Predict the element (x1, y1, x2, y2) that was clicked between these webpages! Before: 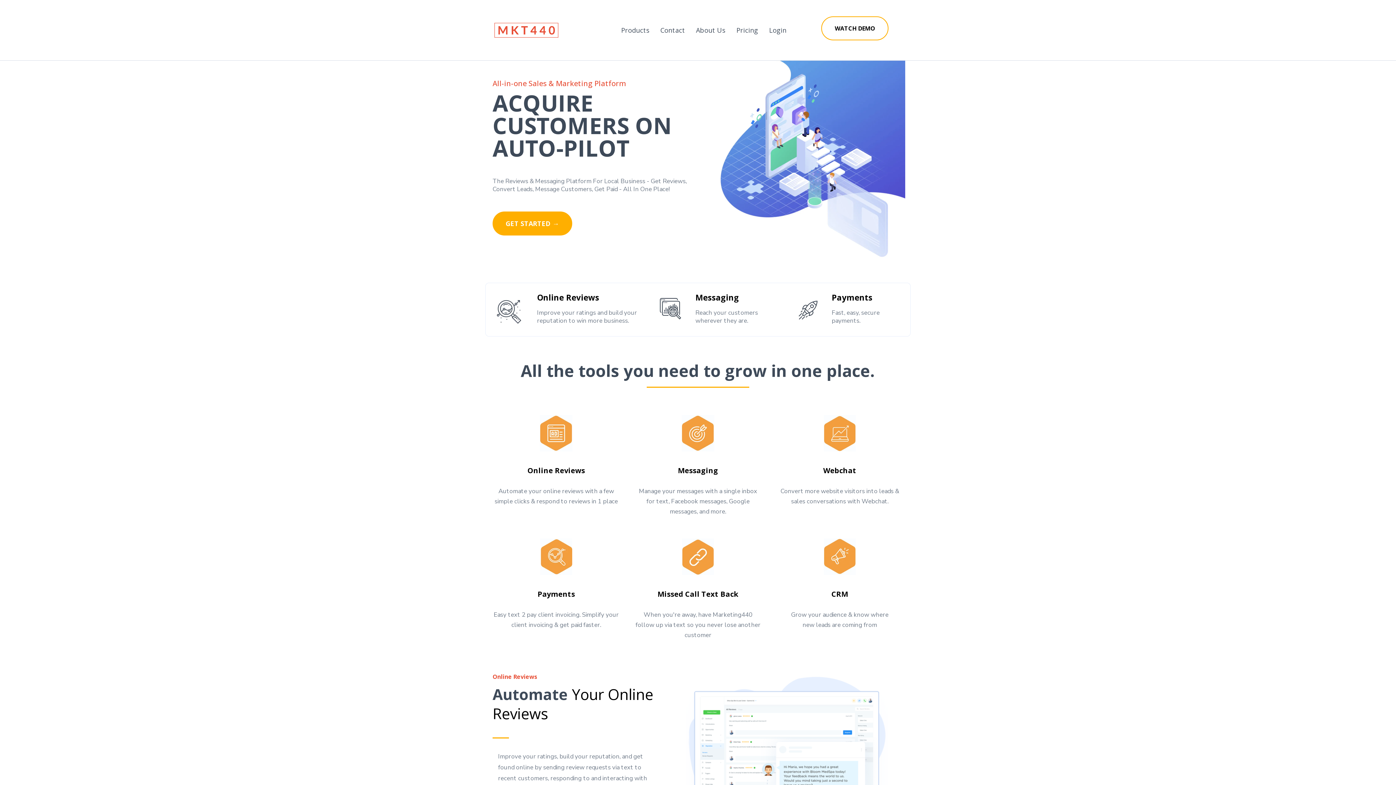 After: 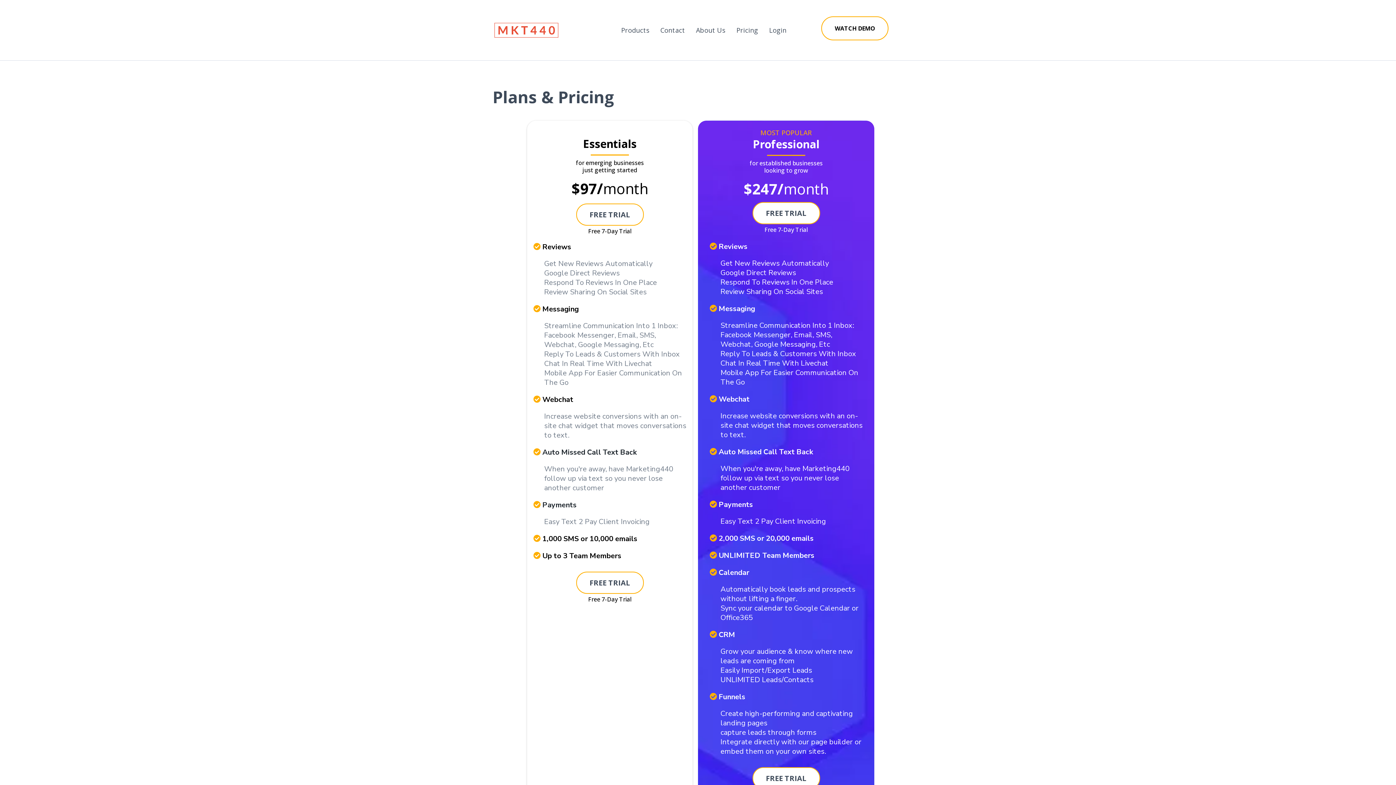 Action: bbox: (731, 24, 763, 35) label: Pricing